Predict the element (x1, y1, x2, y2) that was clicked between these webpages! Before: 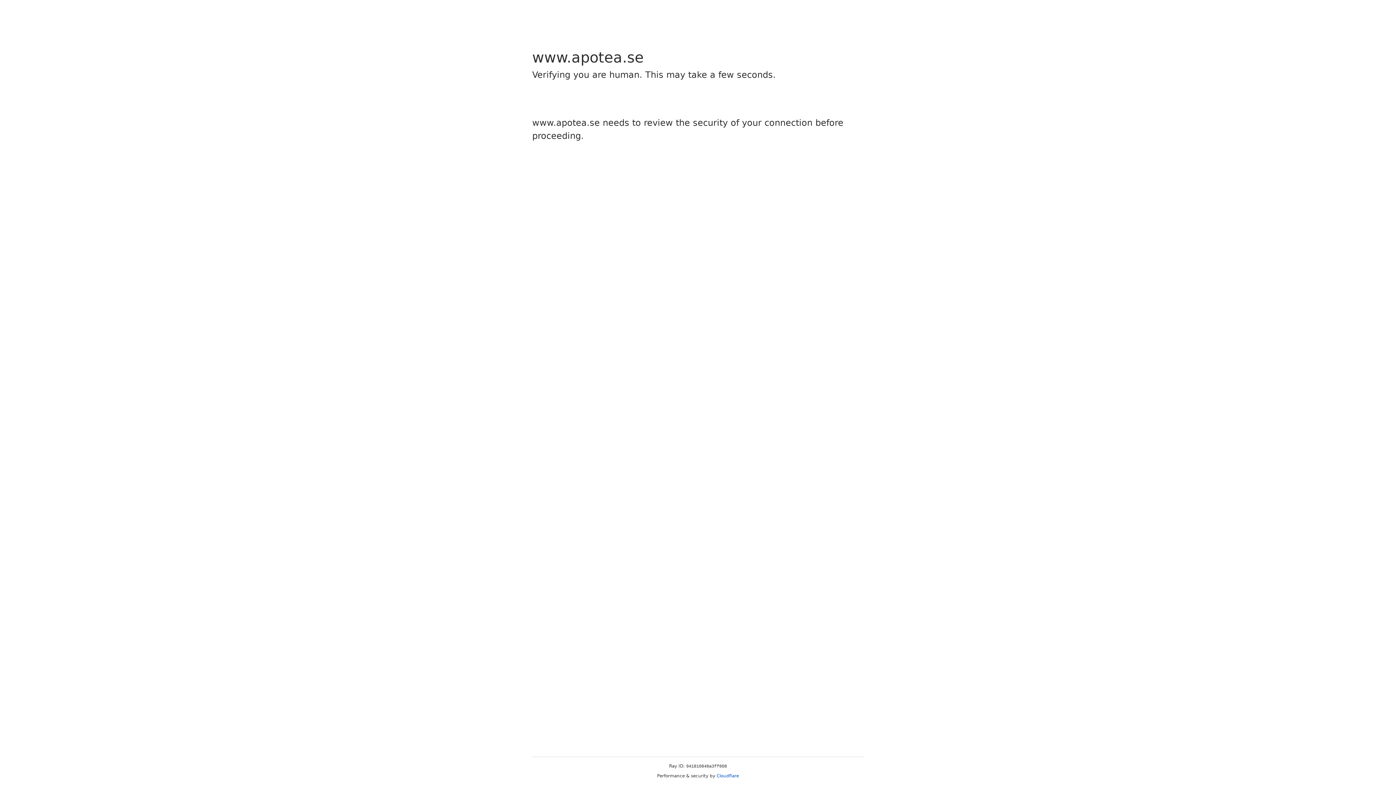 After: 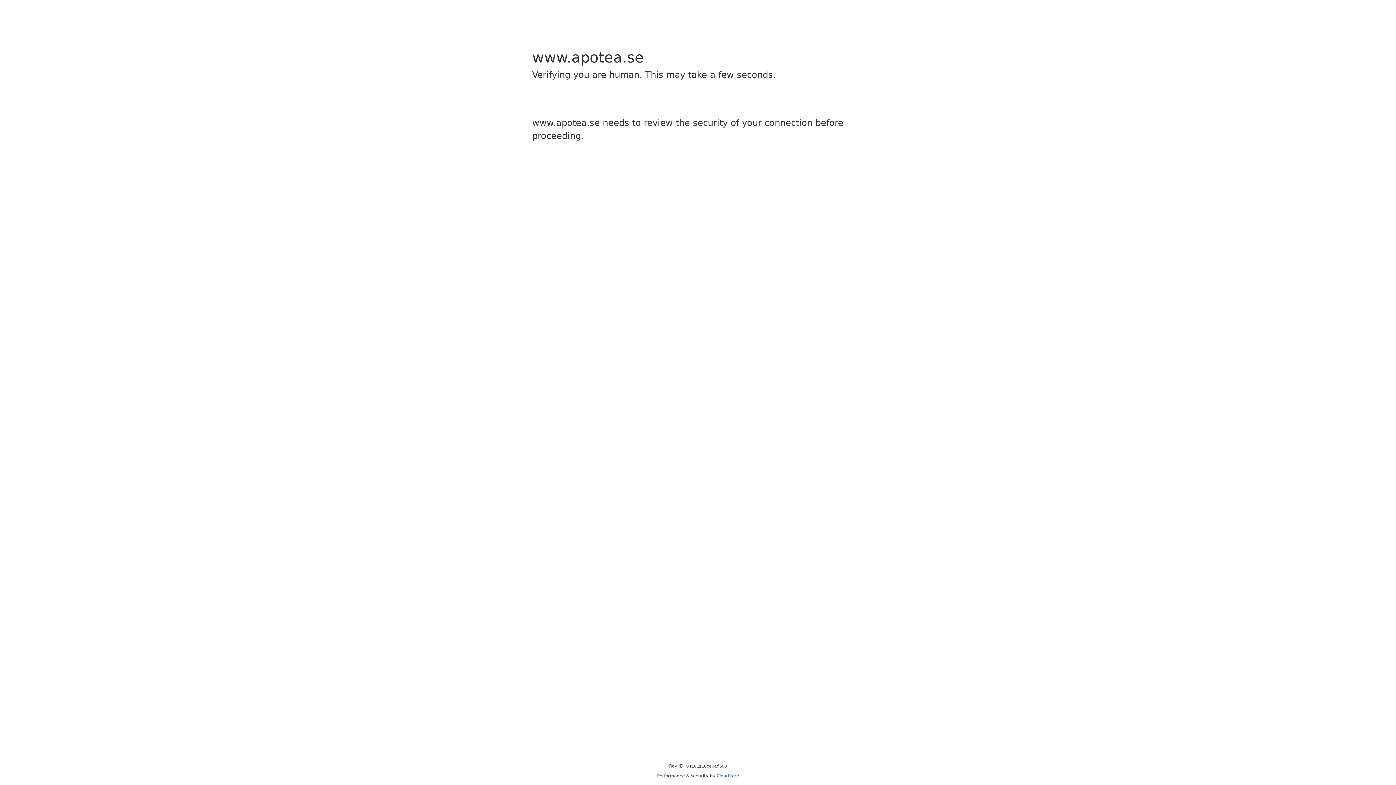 Action: label: Cloudflare bbox: (716, 773, 739, 778)